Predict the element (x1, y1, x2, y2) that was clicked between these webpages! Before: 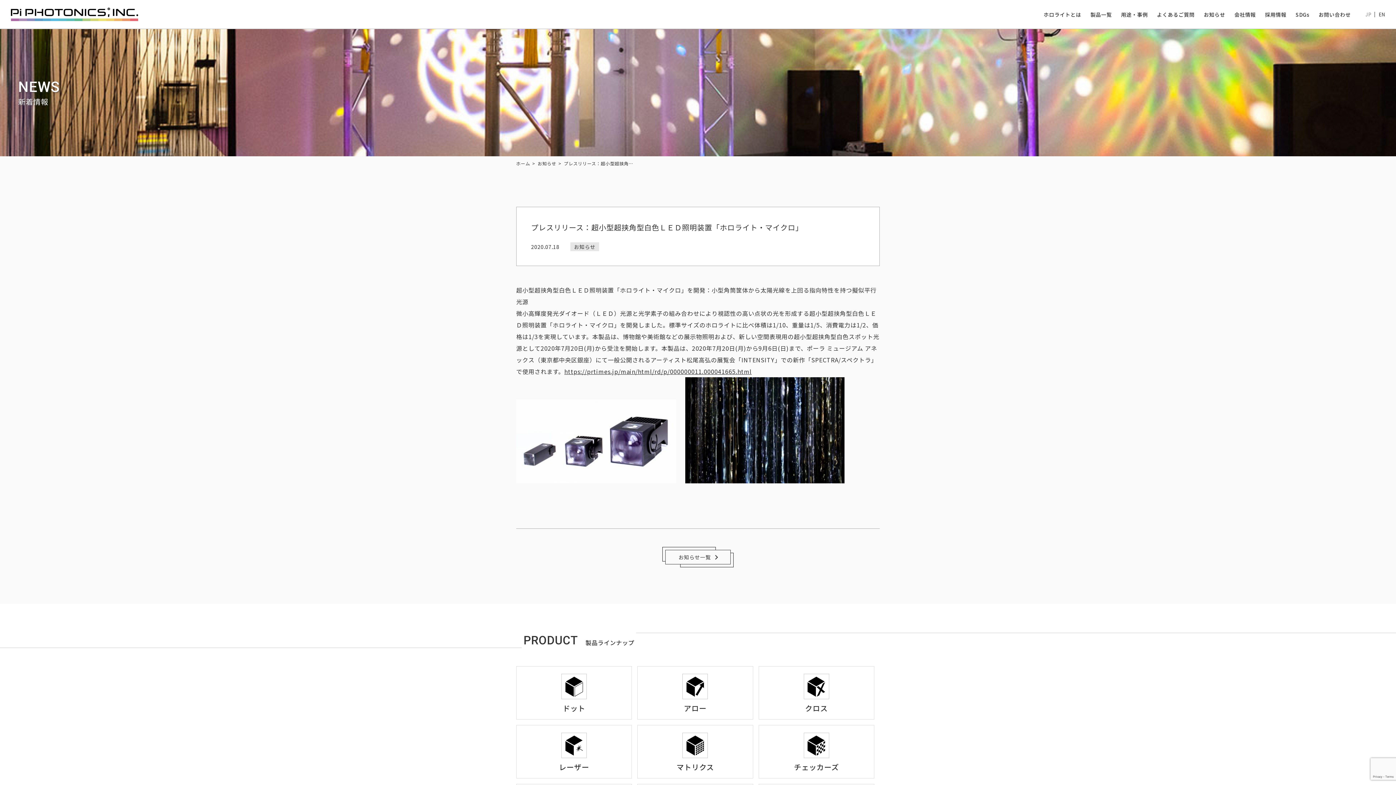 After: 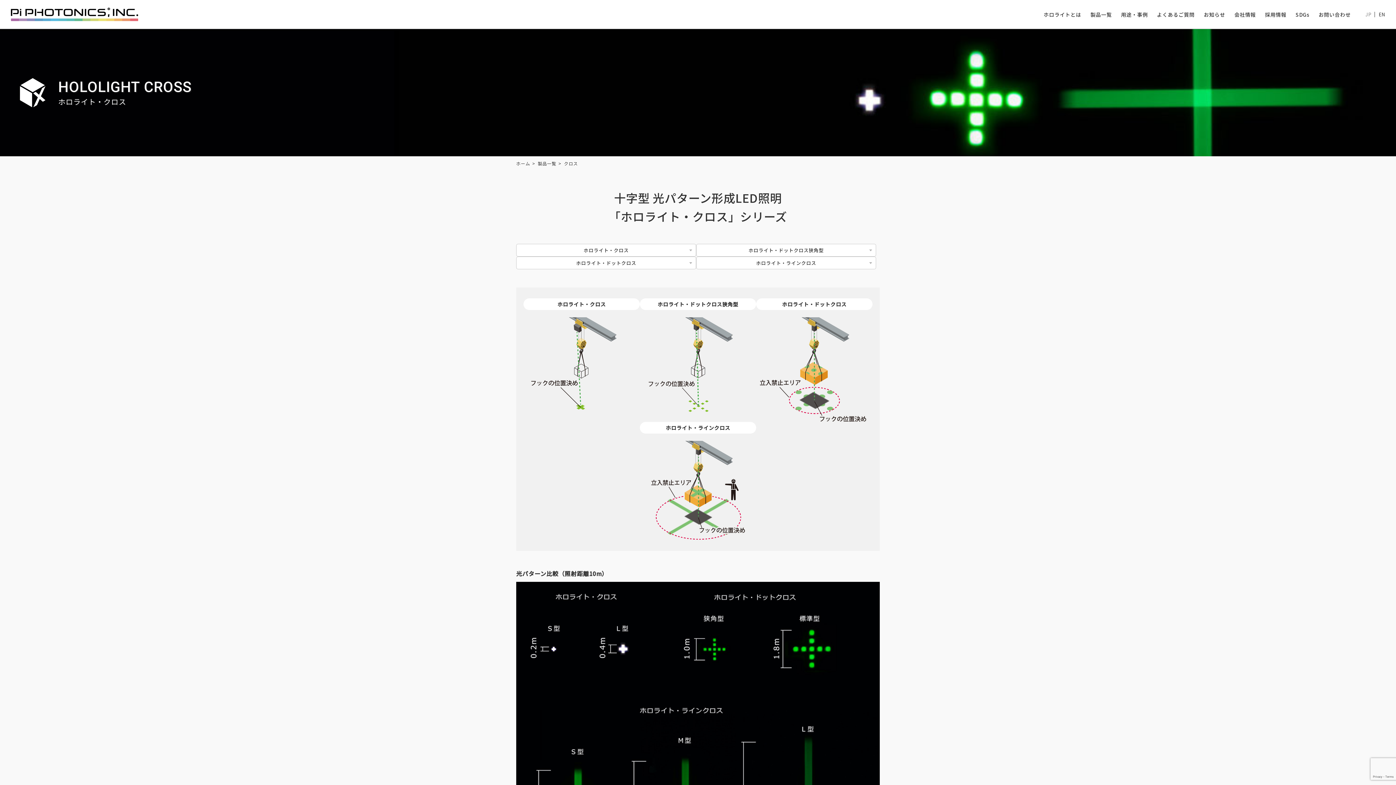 Action: bbox: (759, 666, 874, 719) label: クロス